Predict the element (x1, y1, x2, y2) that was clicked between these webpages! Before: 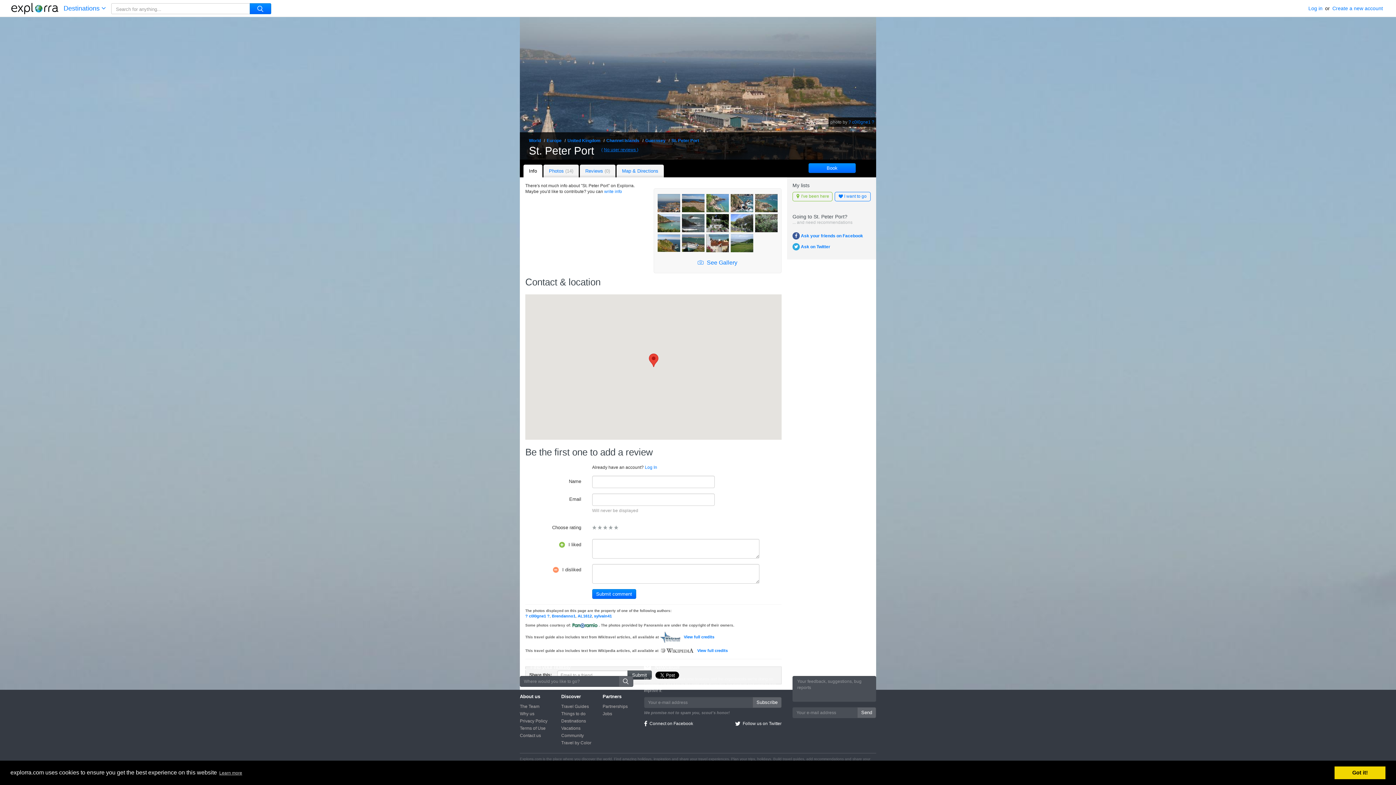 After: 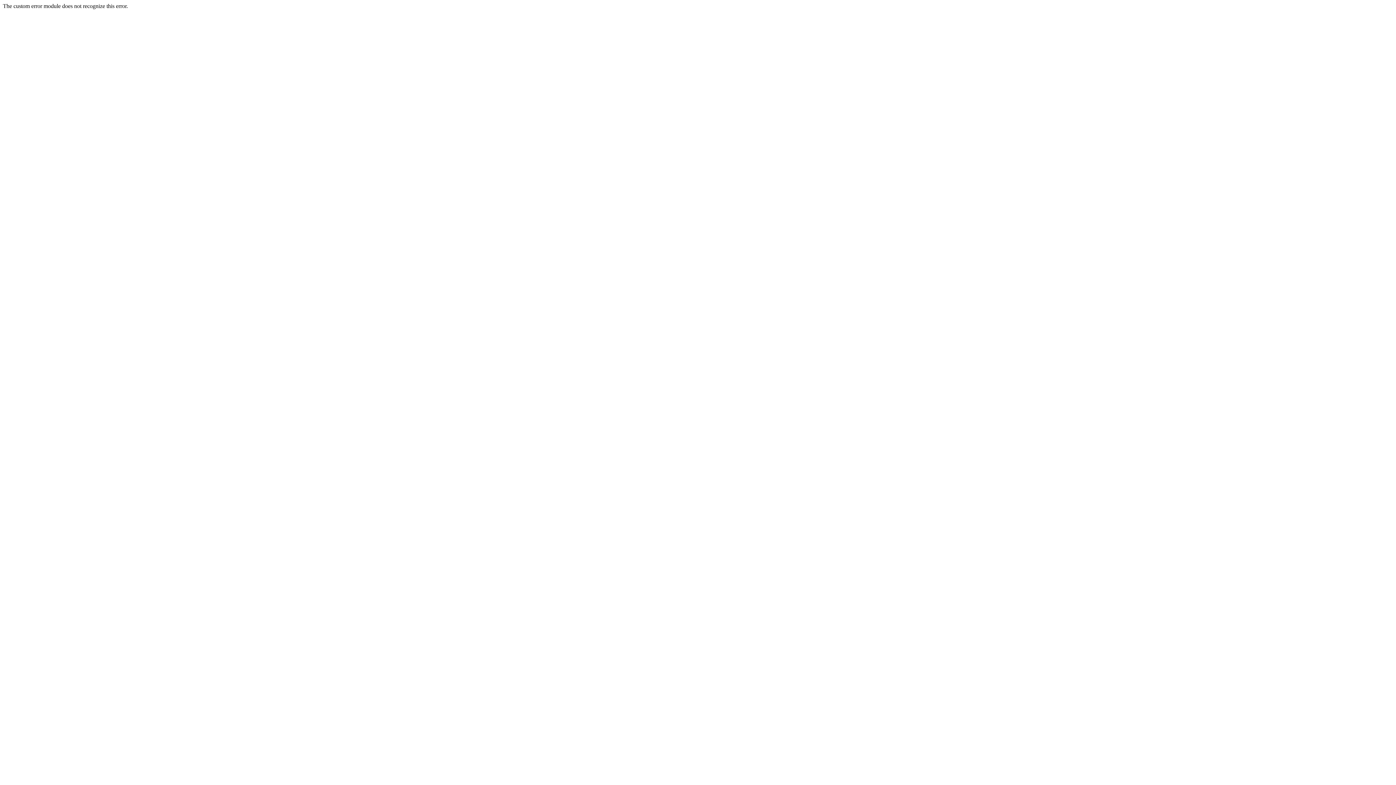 Action: label:  I want to go bbox: (834, 192, 870, 201)